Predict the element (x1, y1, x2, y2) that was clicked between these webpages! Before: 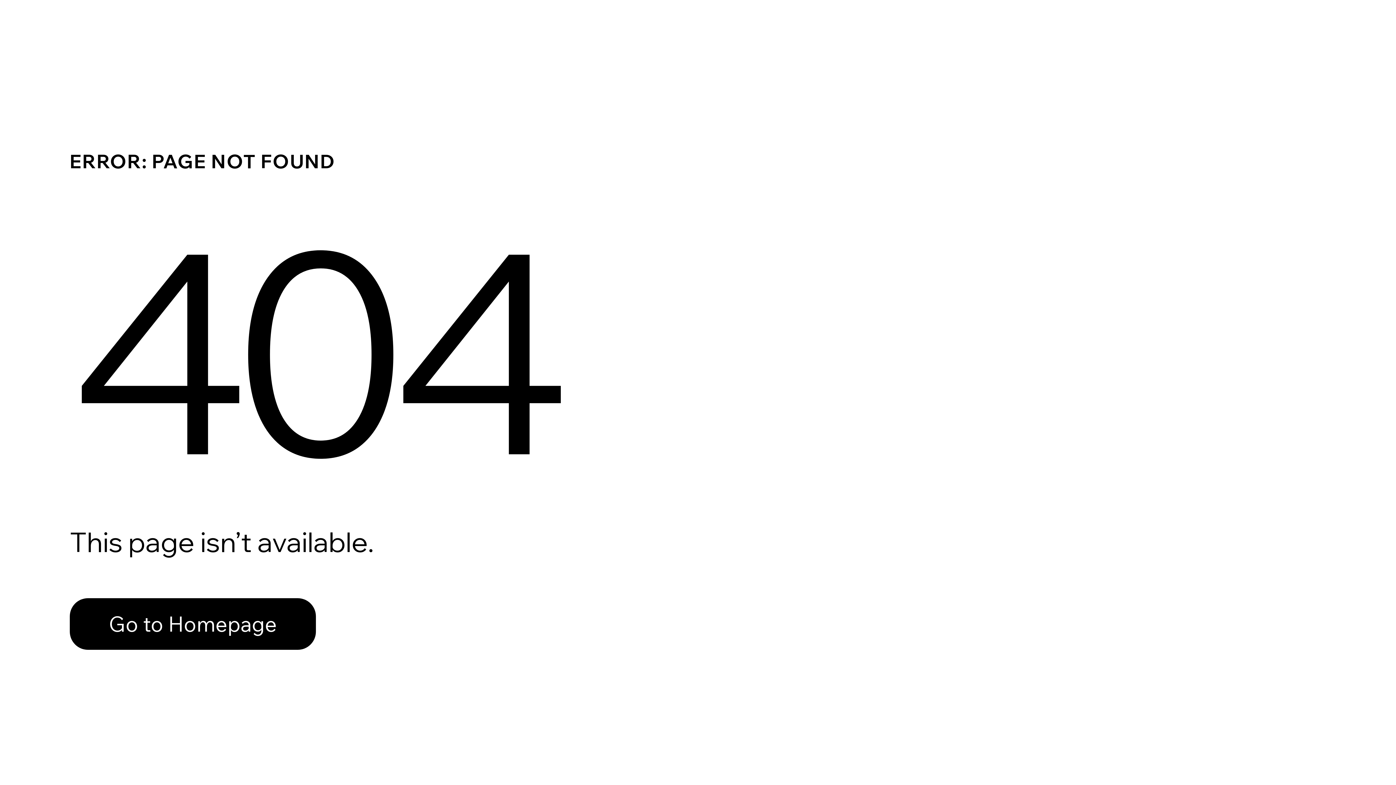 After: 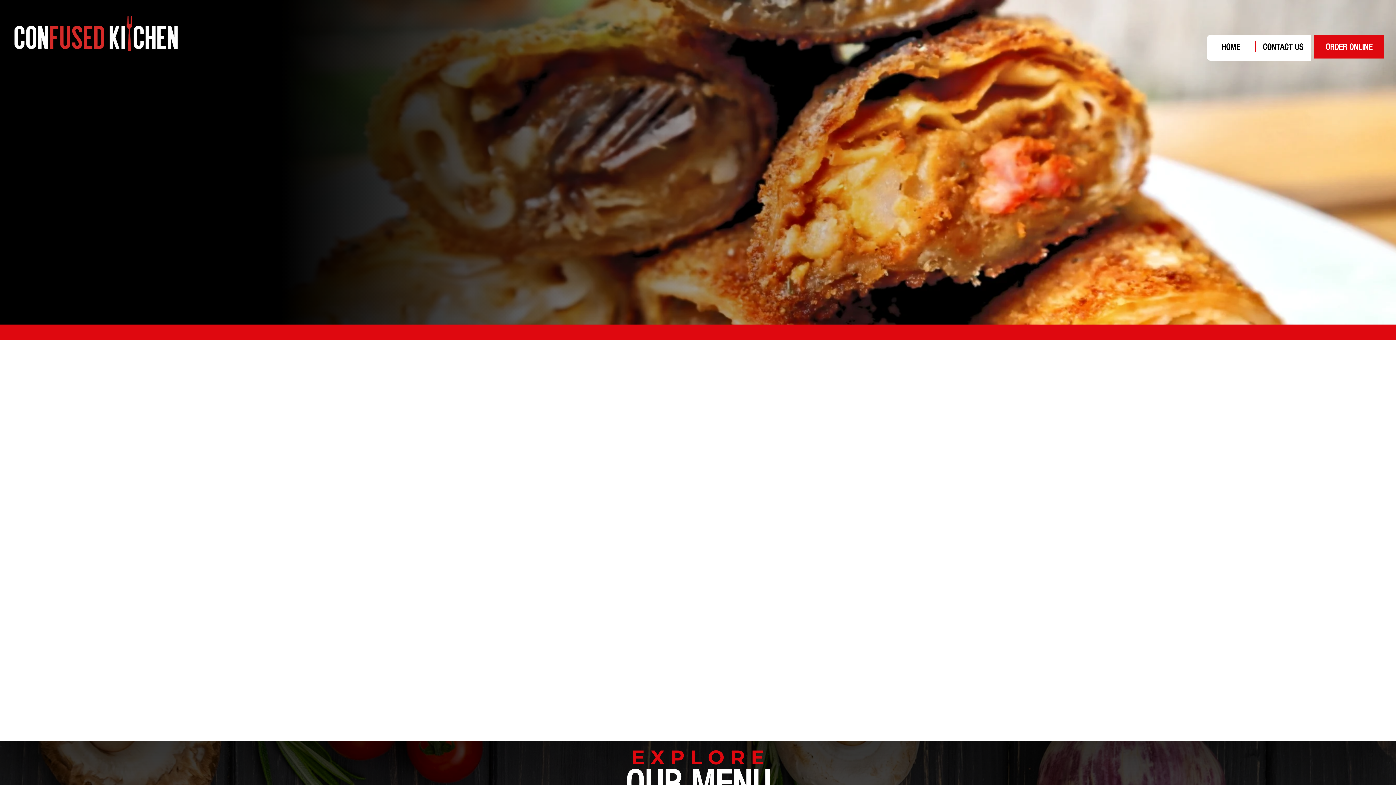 Action: label: Go to Homepage bbox: (69, 582, 768, 659)